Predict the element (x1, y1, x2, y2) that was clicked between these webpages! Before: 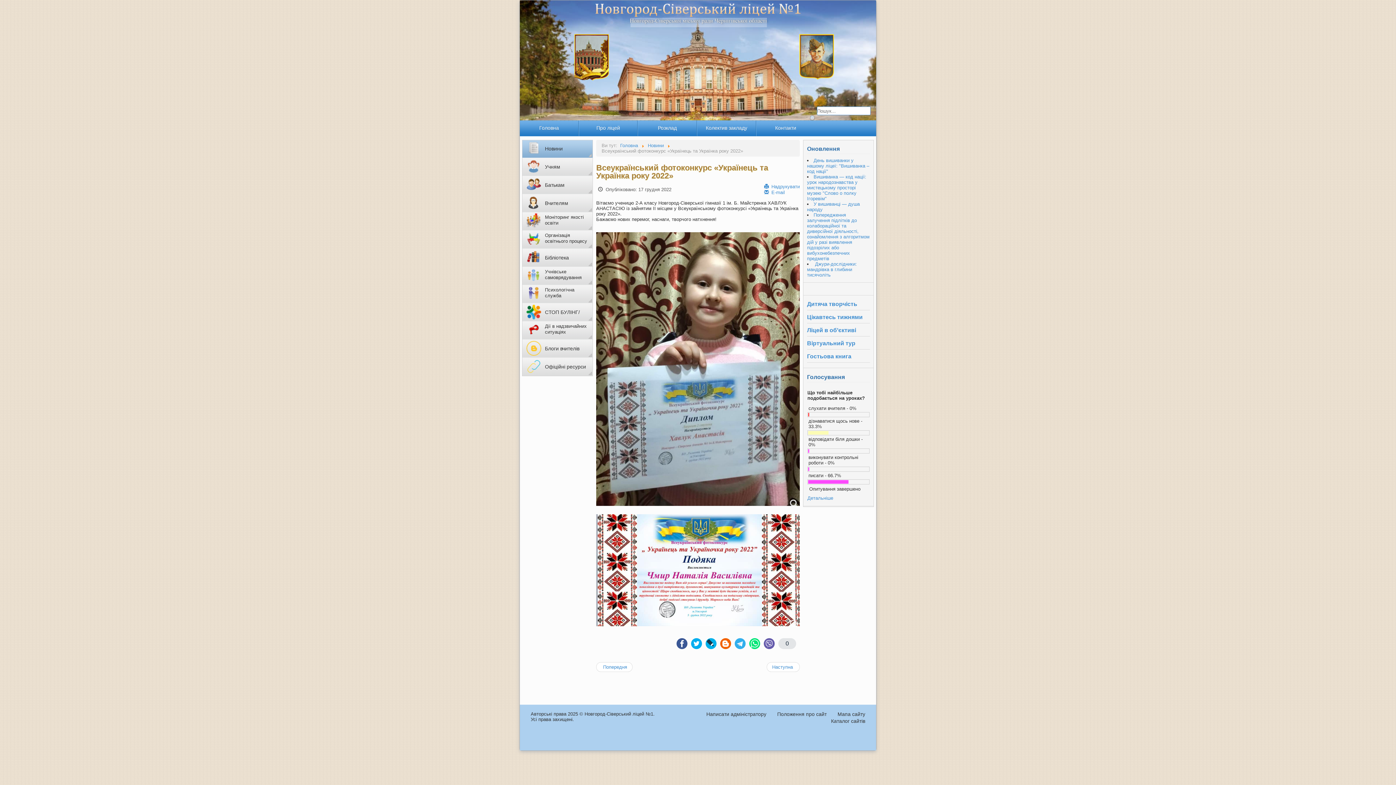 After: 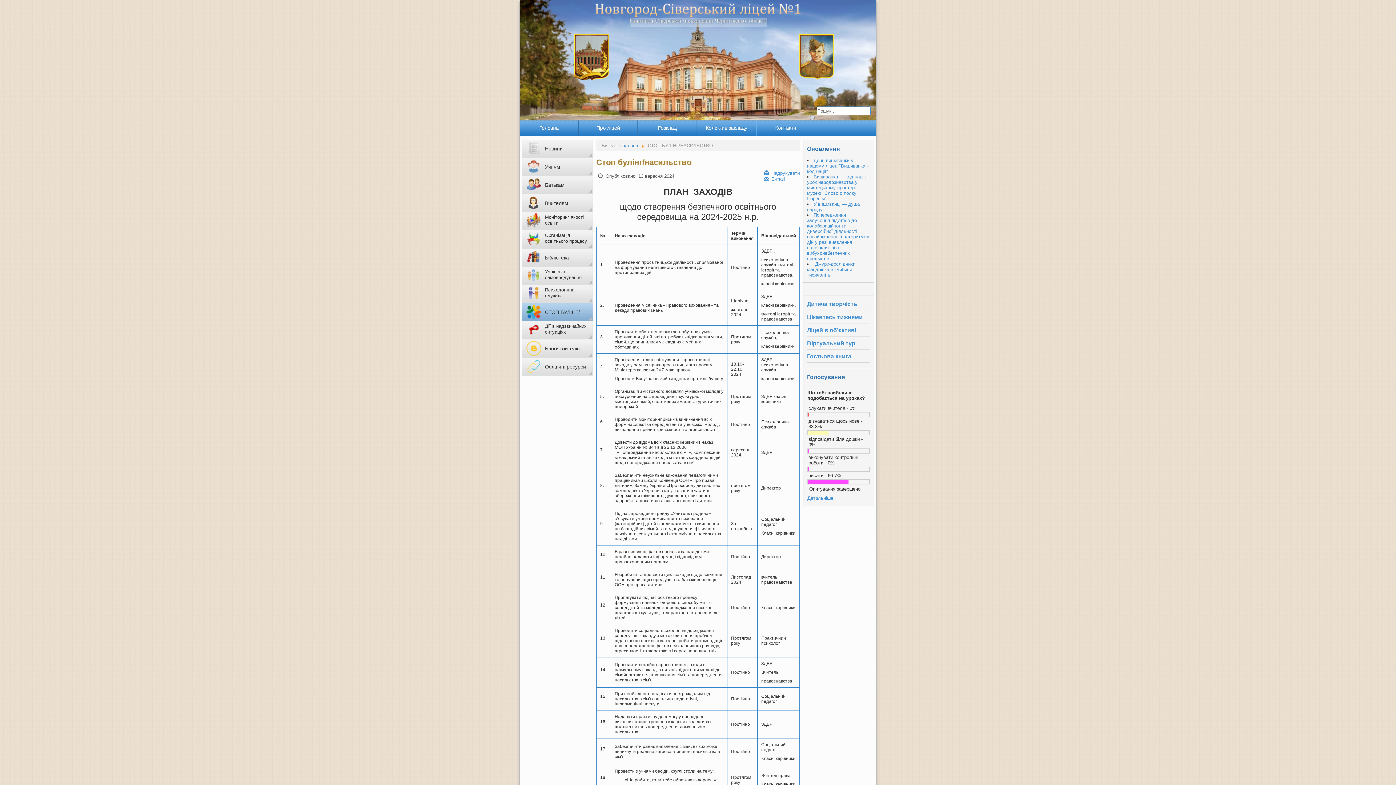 Action: label: СТОП БУЛІНГ/НАСИЛЬСТВО bbox: (522, 304, 592, 321)